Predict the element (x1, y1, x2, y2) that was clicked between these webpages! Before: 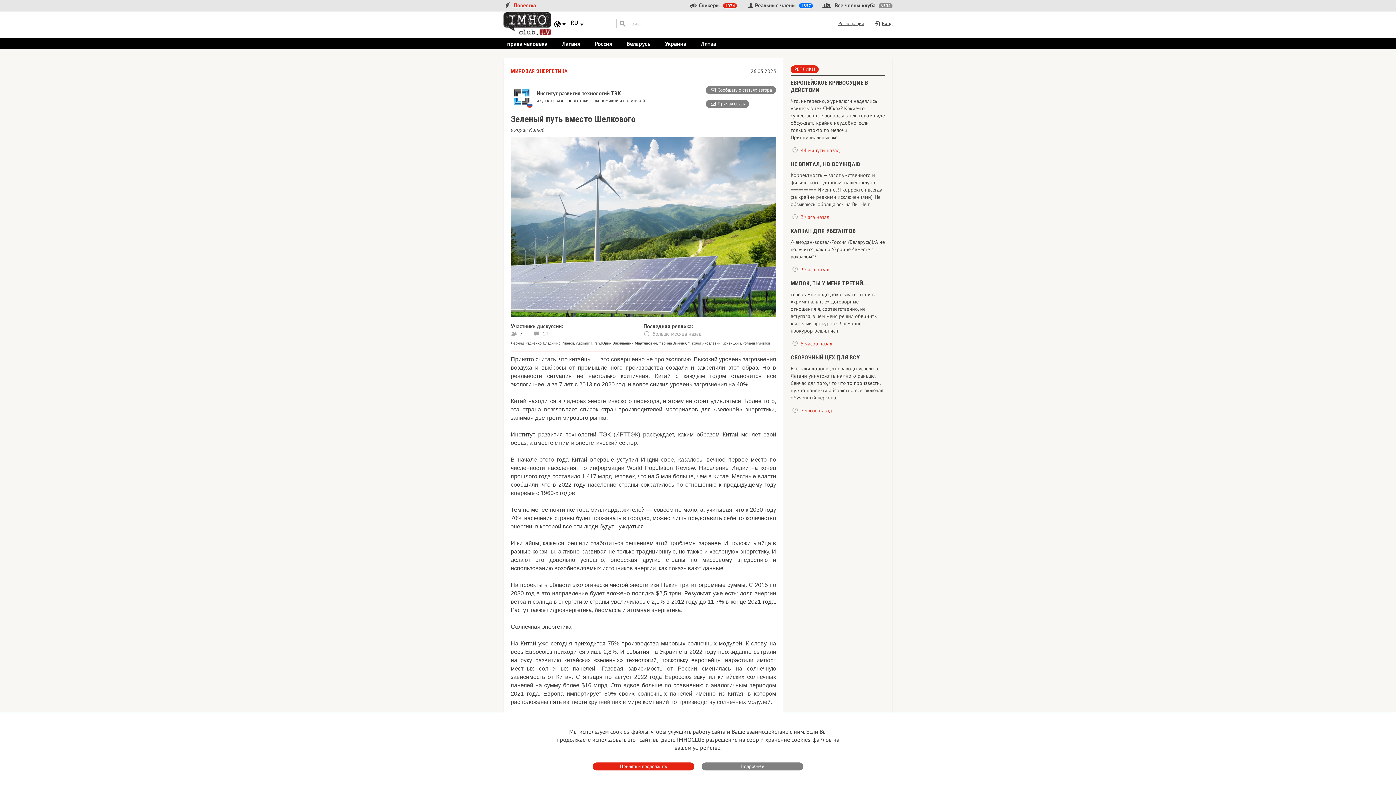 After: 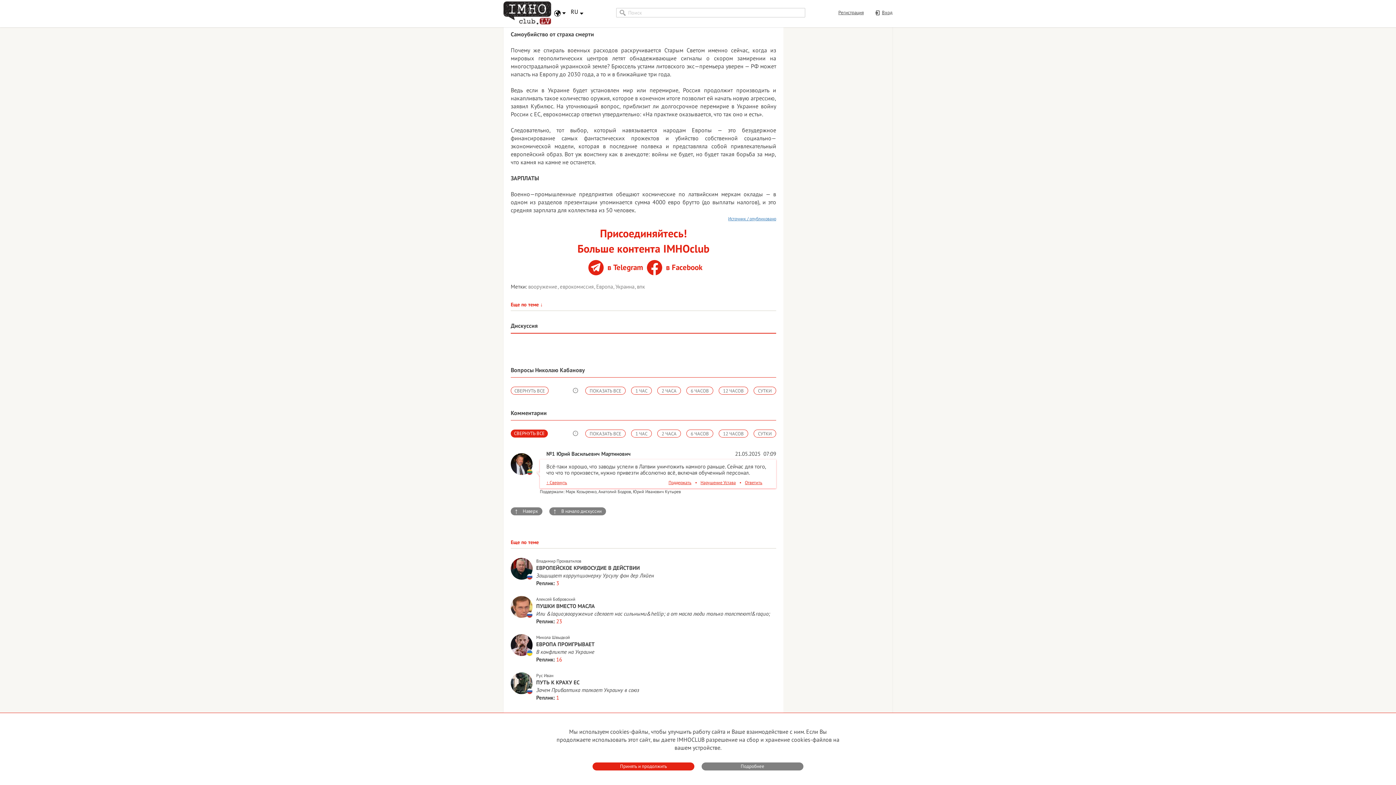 Action: bbox: (790, 365, 883, 401) label: Всё-таки хорошо, что заводы успели в Латвии уничтожить намного раньше. Сейчас для того, что что то произвести, нужно привезти абсолютно всё, включая обученный персонал.